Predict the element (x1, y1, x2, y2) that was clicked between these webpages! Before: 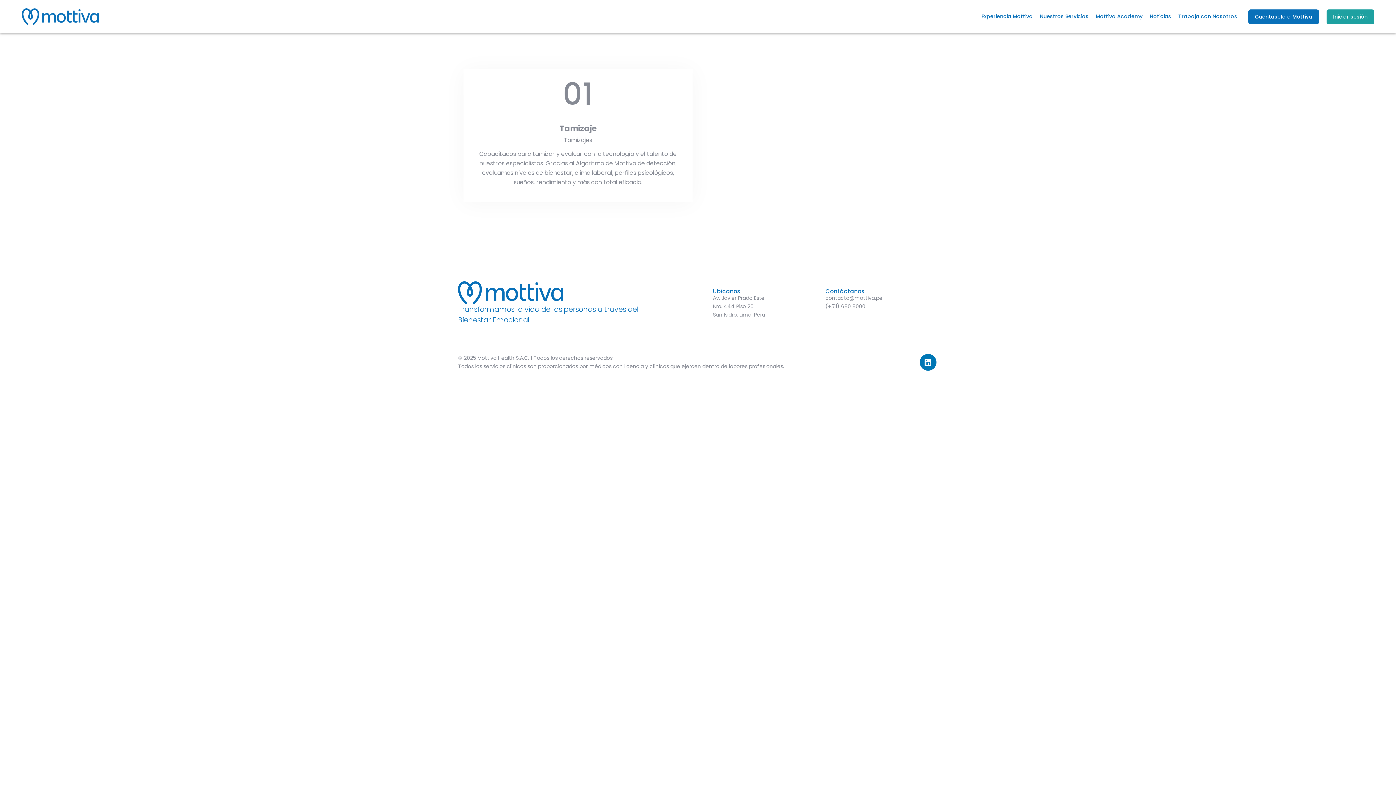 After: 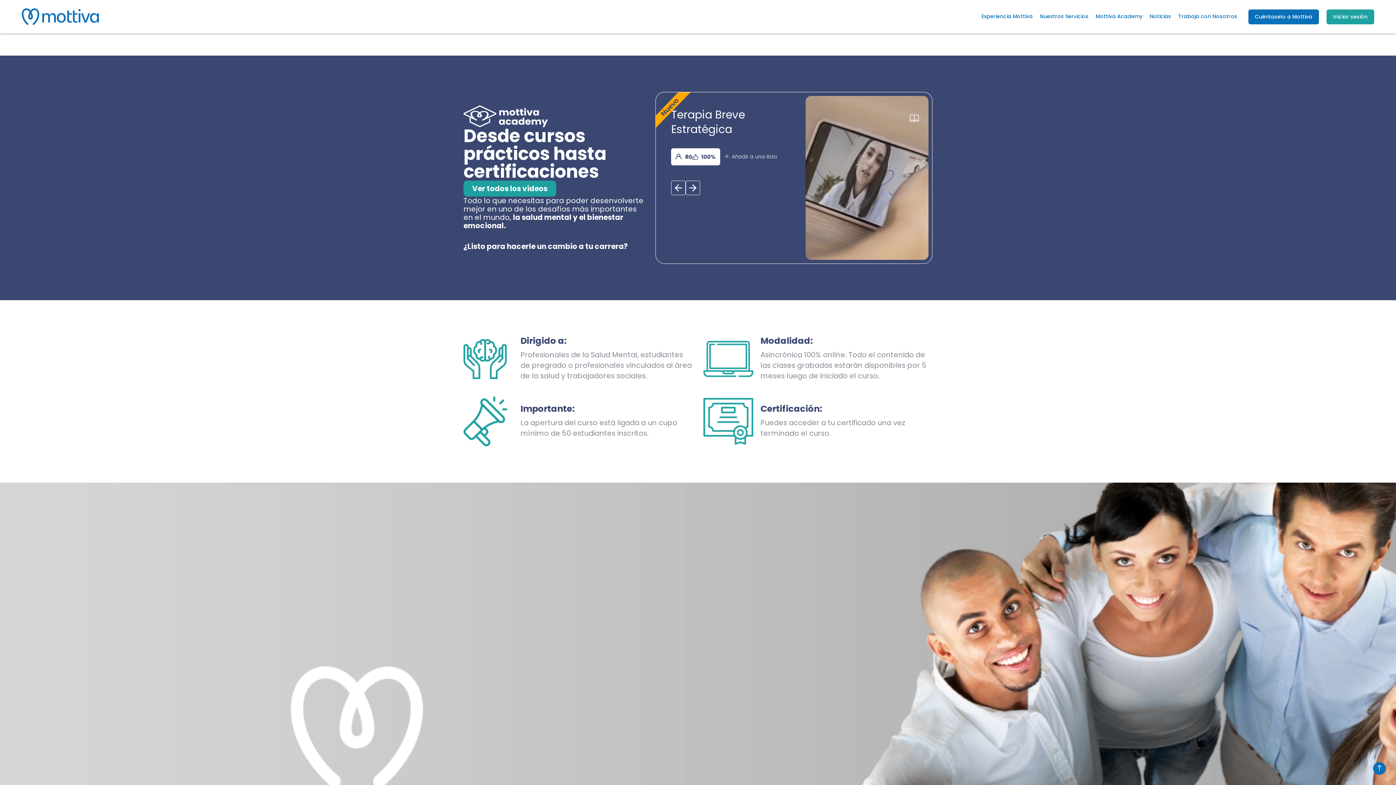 Action: bbox: (1092, 8, 1146, 24) label: Mottiva Academy